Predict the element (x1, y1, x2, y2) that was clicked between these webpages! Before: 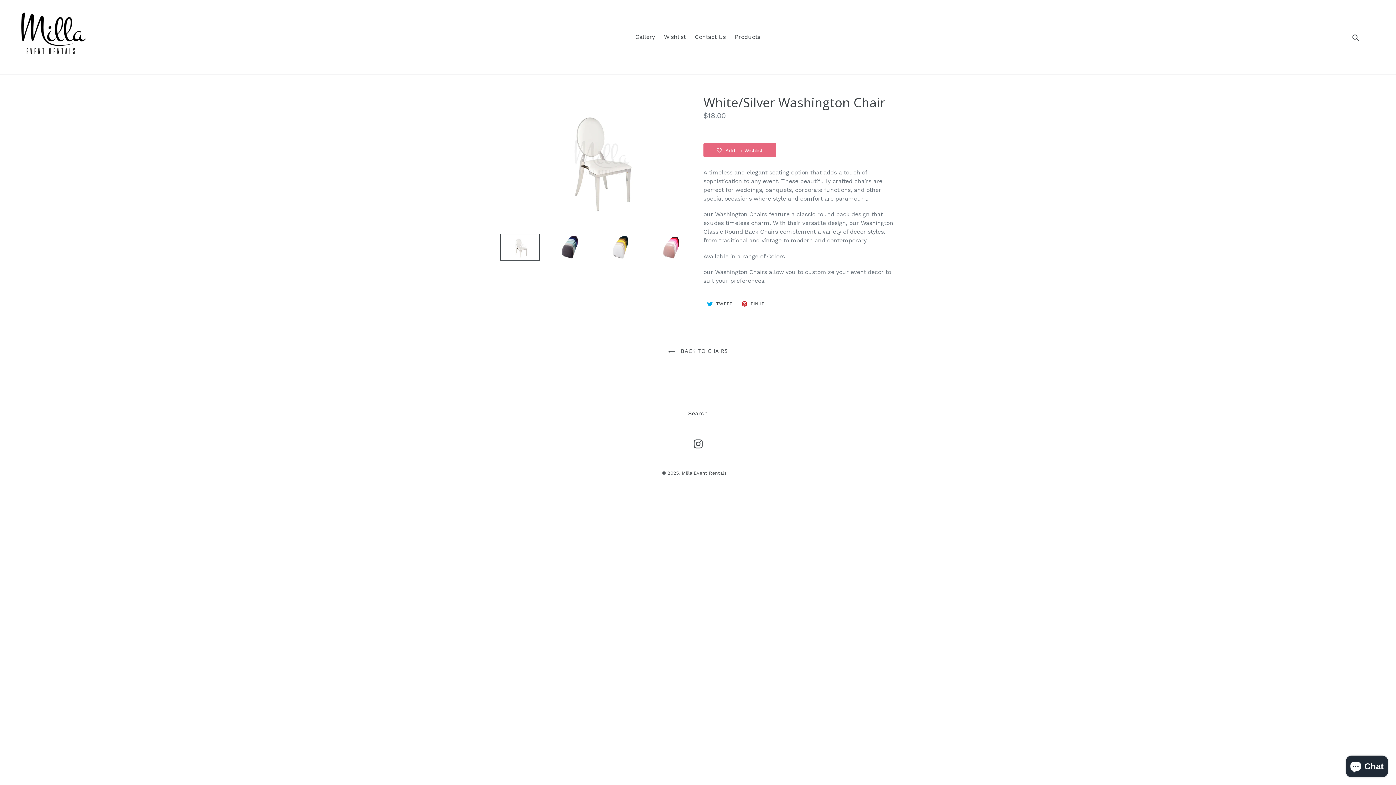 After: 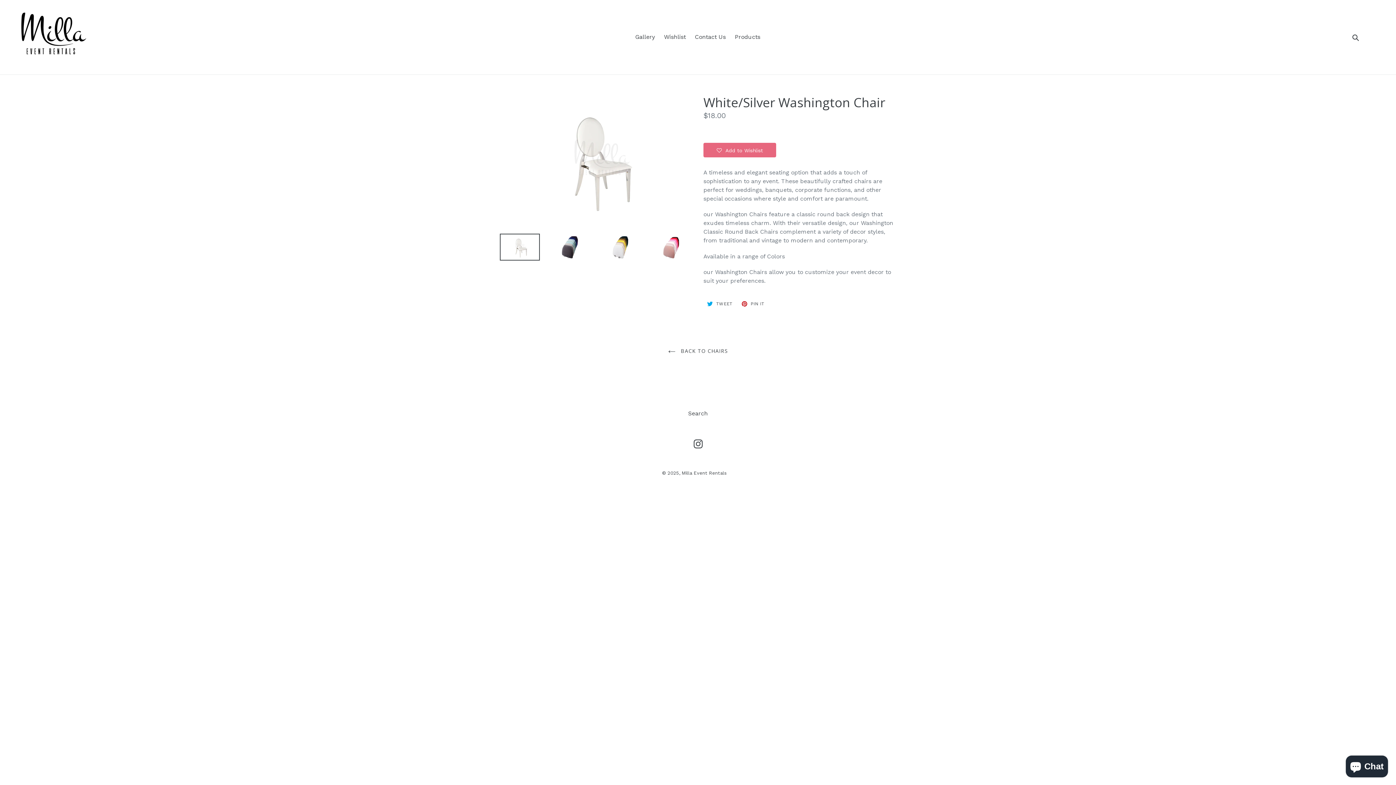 Action: bbox: (500, 233, 540, 260)